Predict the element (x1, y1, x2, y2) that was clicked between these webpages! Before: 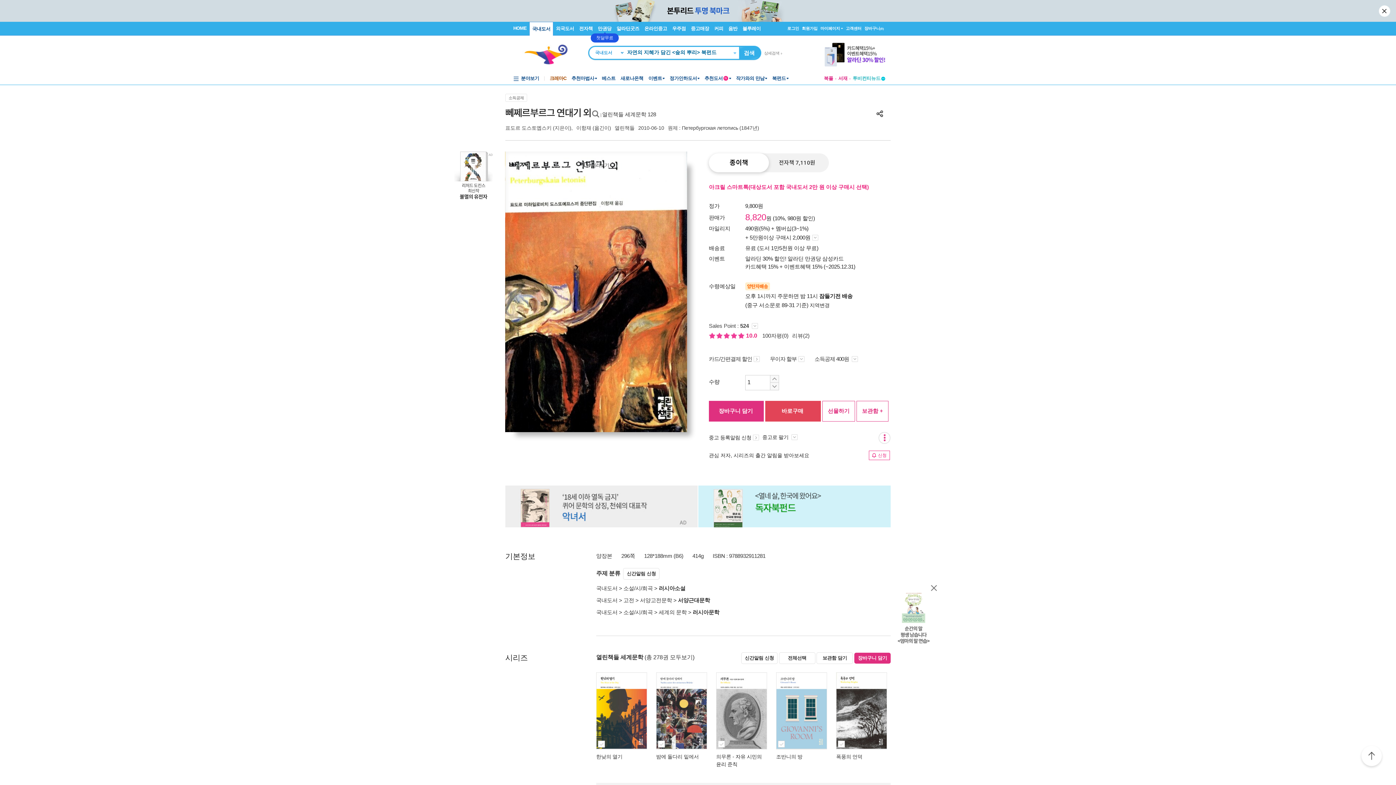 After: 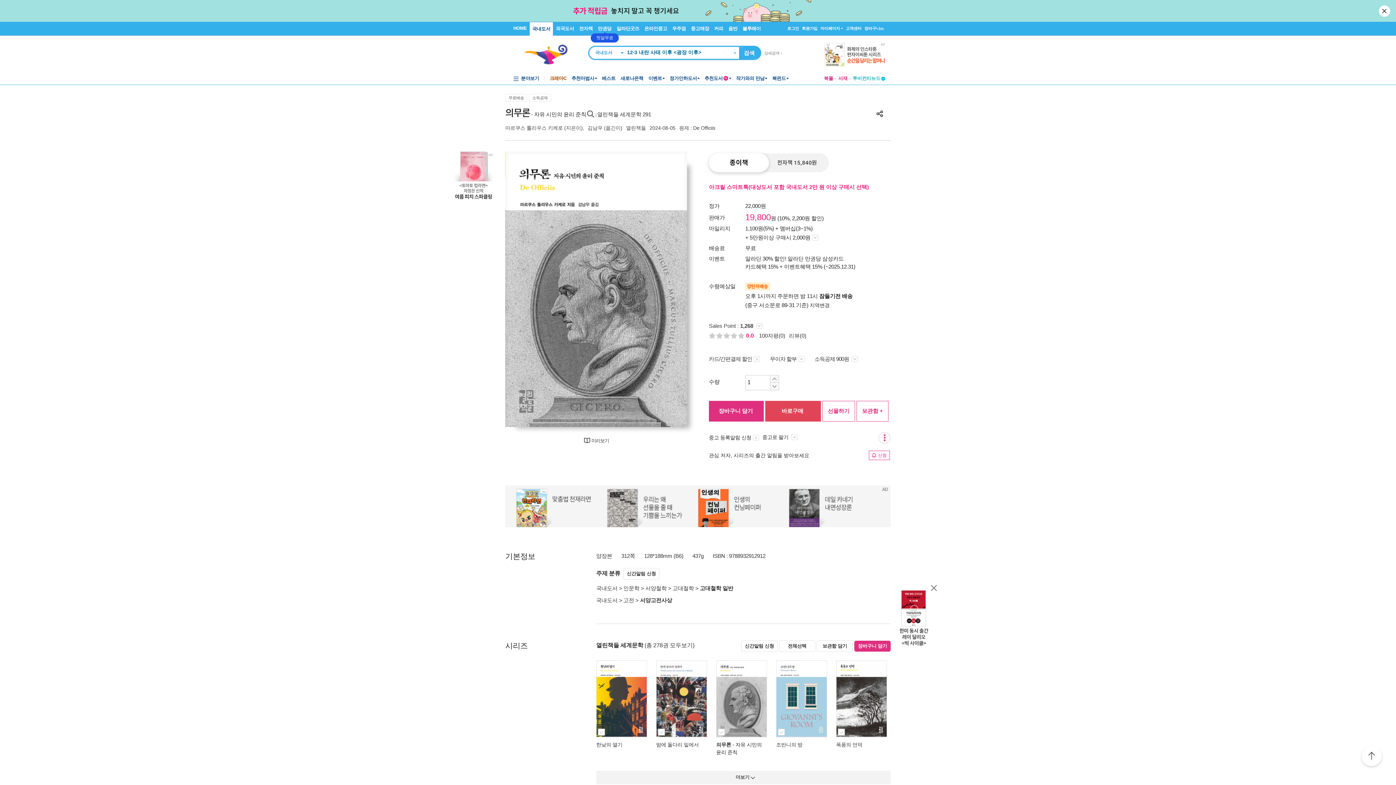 Action: bbox: (716, 754, 731, 760) label: 의무론